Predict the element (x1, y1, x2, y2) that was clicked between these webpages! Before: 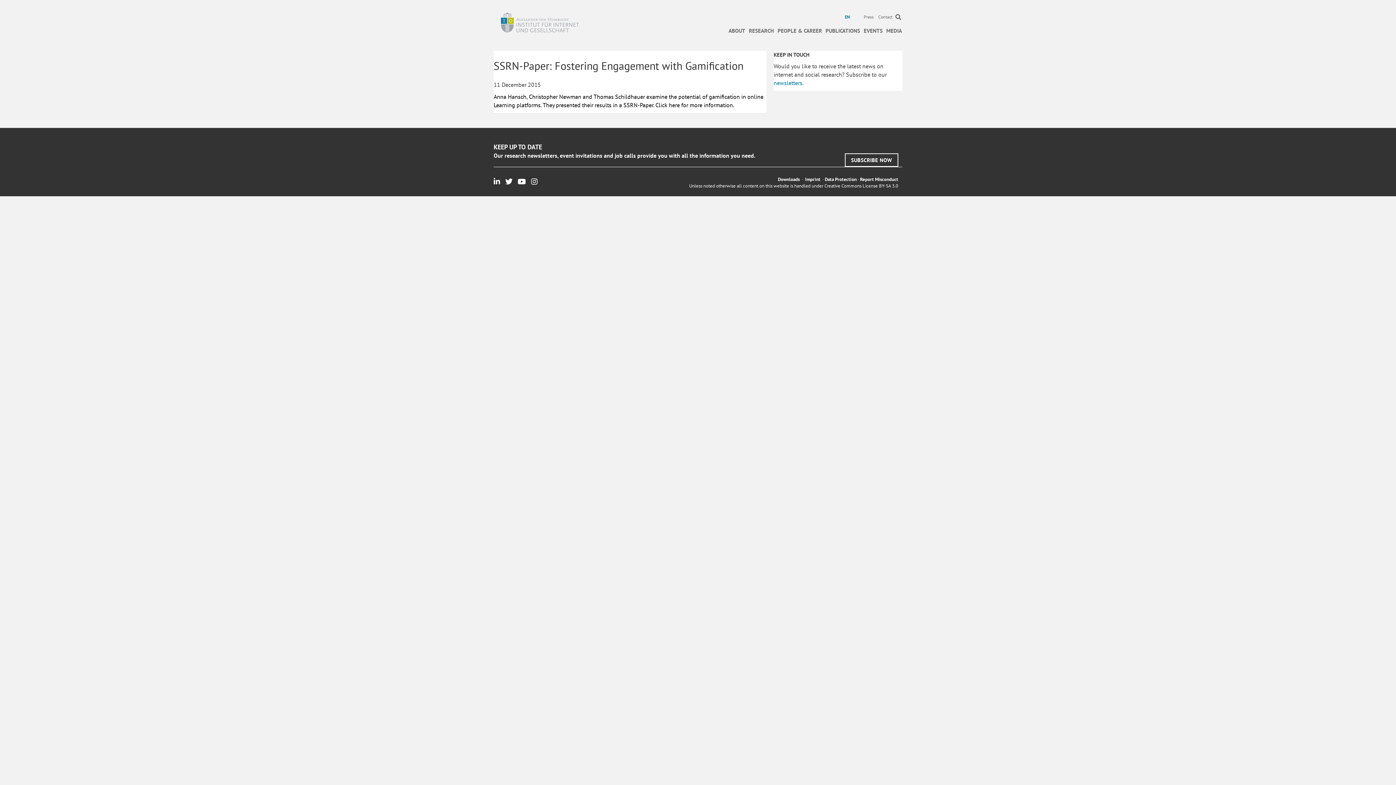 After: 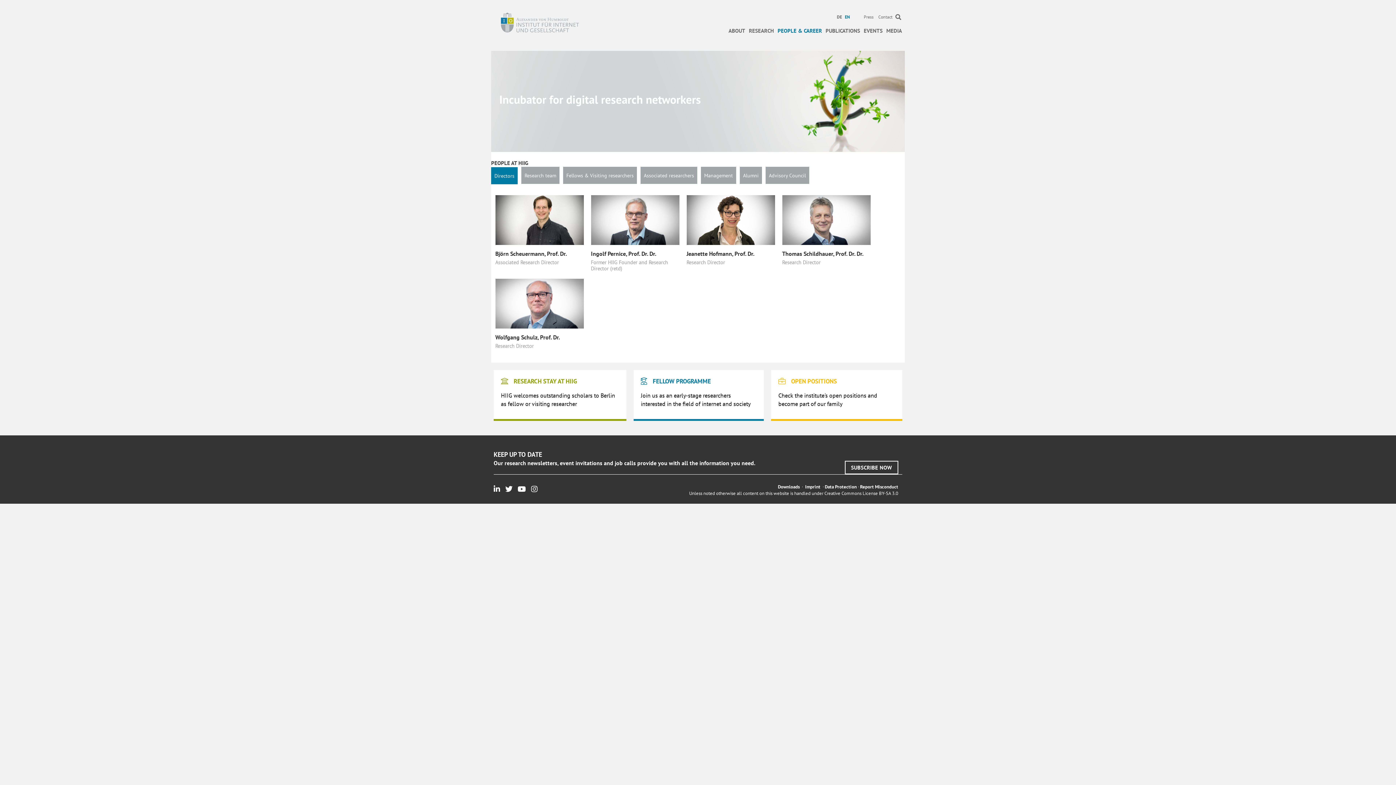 Action: bbox: (774, 21, 822, 40) label: PEOPLE & CAREER